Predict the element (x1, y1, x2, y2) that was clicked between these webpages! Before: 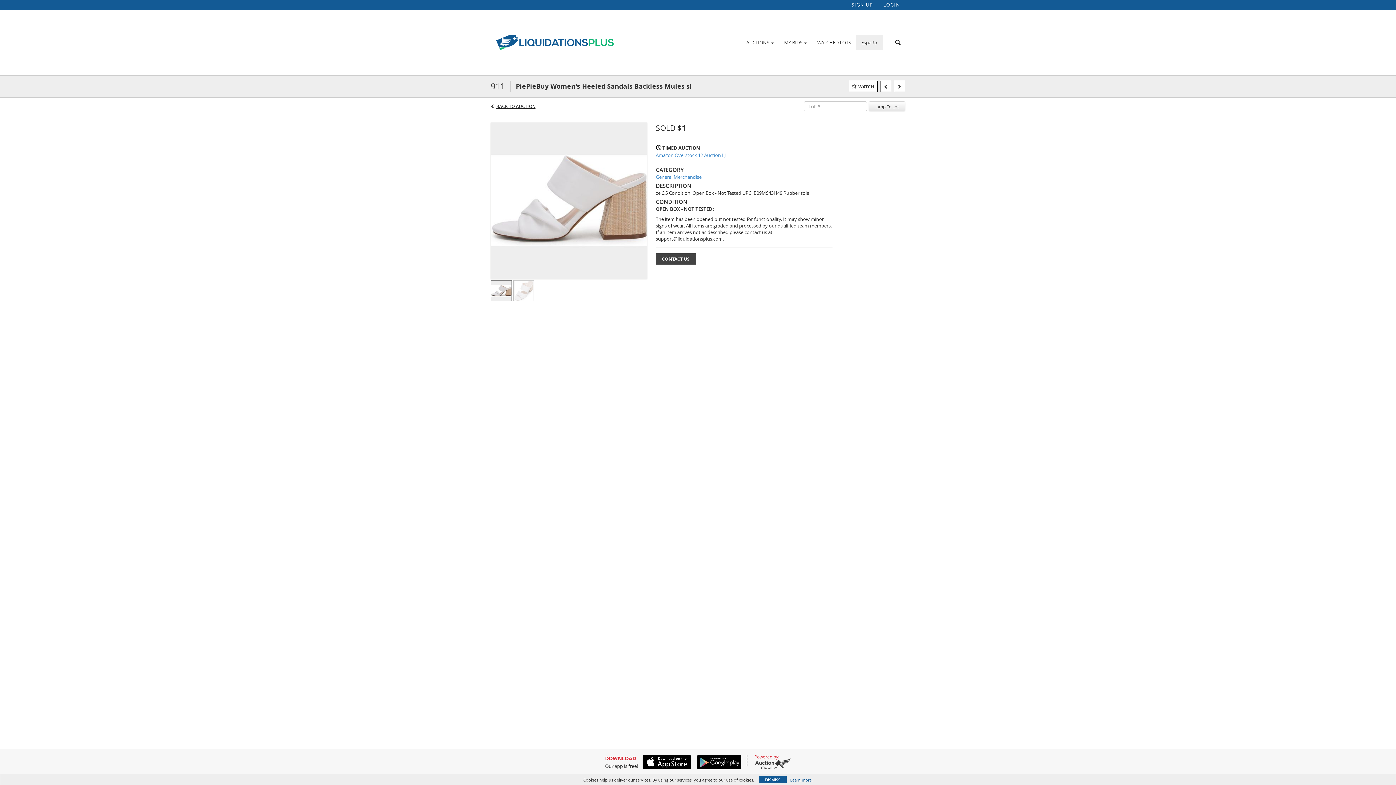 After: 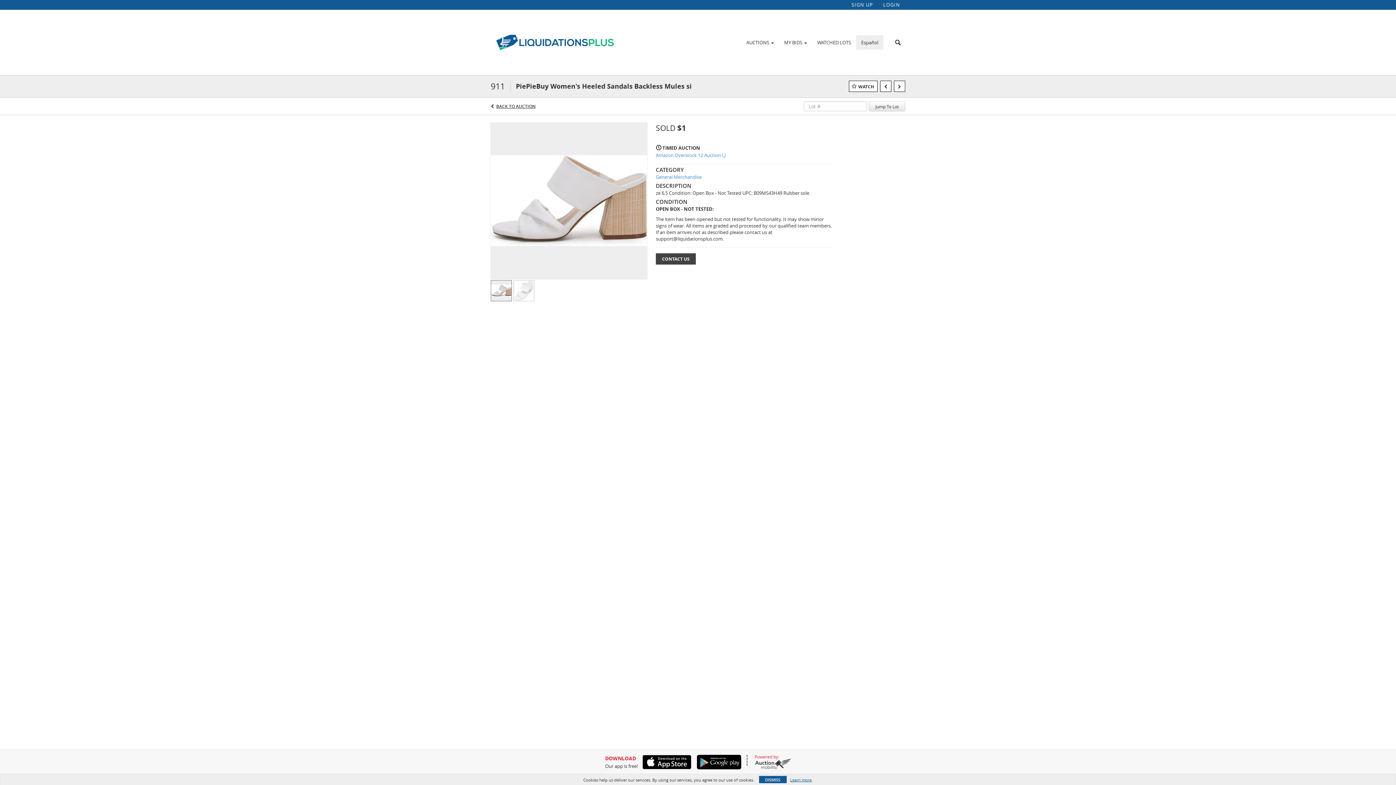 Action: bbox: (754, 758, 791, 769)